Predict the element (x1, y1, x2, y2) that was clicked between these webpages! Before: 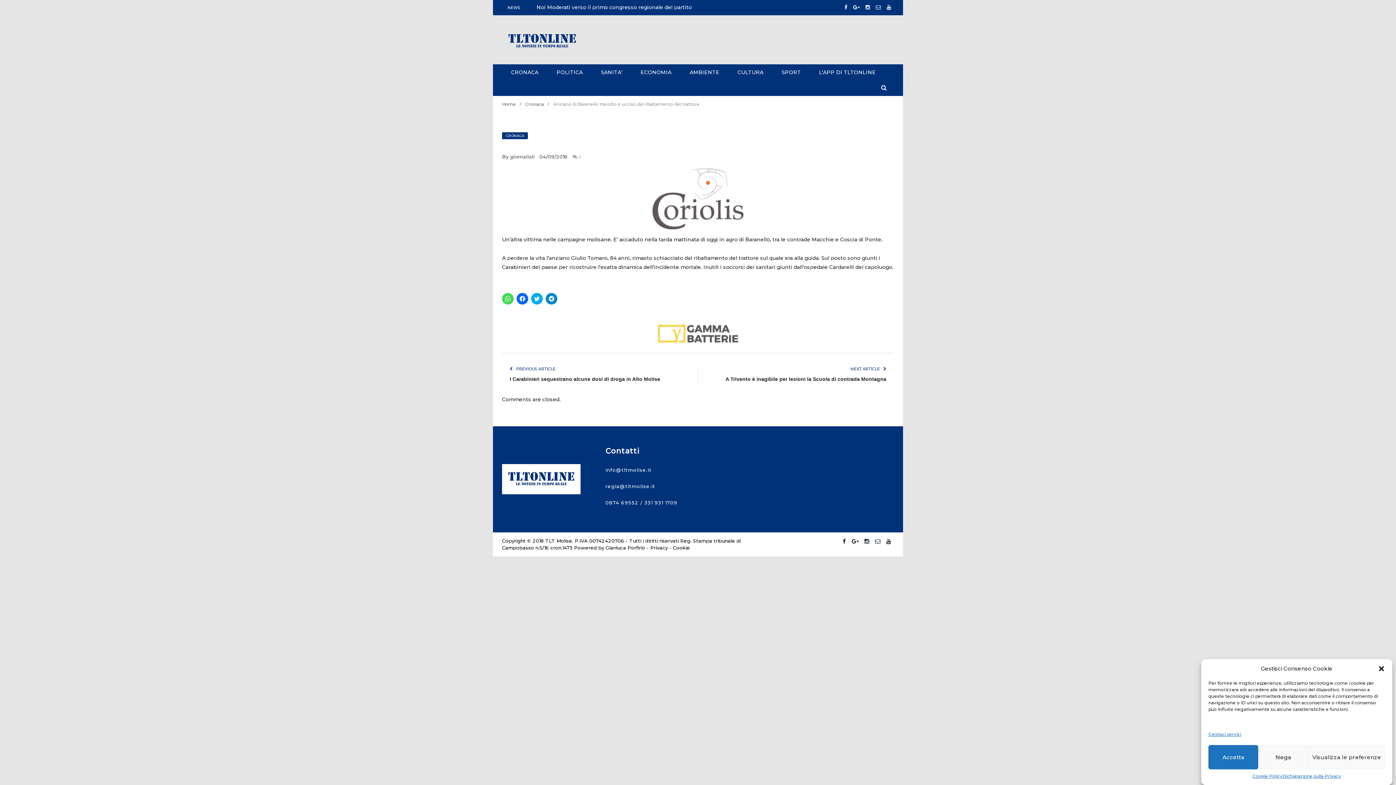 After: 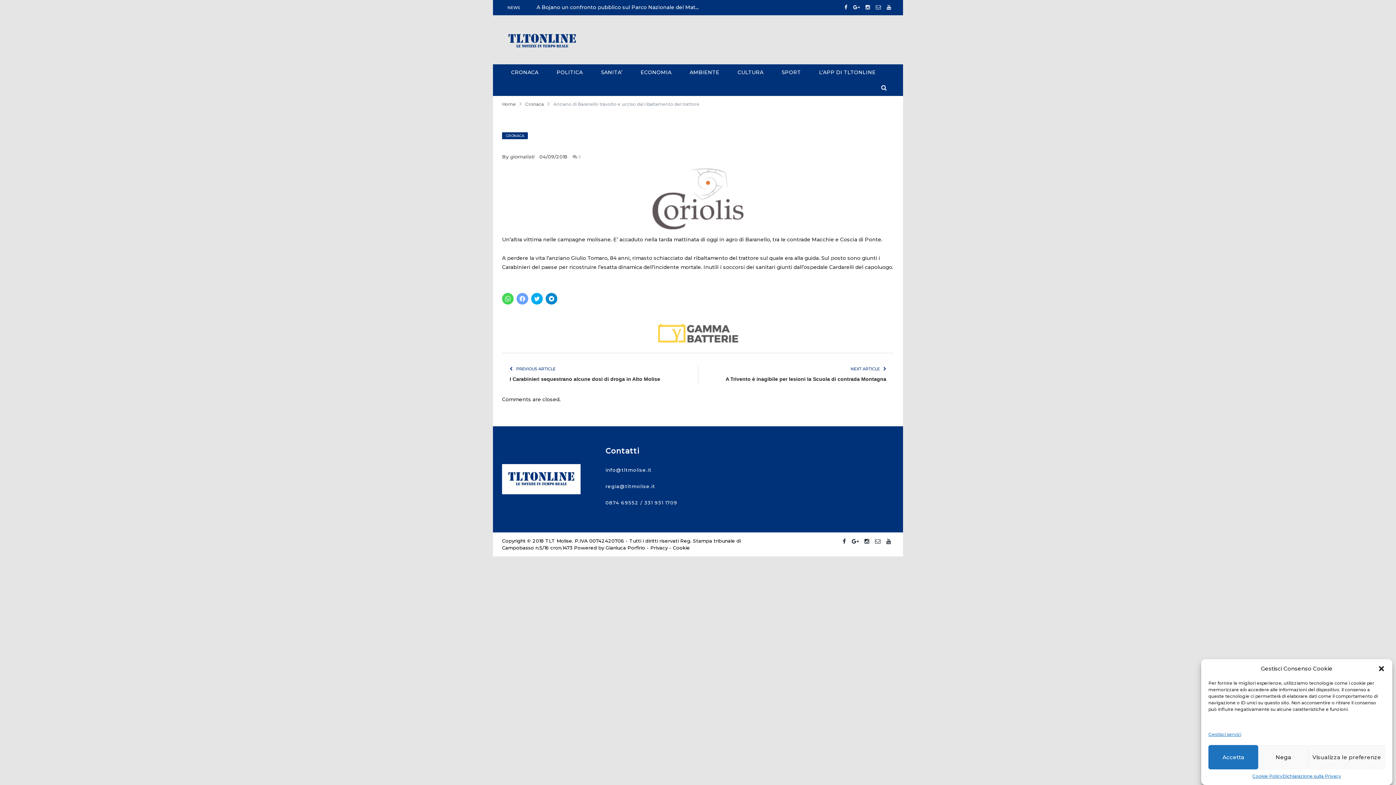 Action: label: Fai clic per condividere su Facebook (Si apre in una nuova finestra) bbox: (516, 293, 528, 304)